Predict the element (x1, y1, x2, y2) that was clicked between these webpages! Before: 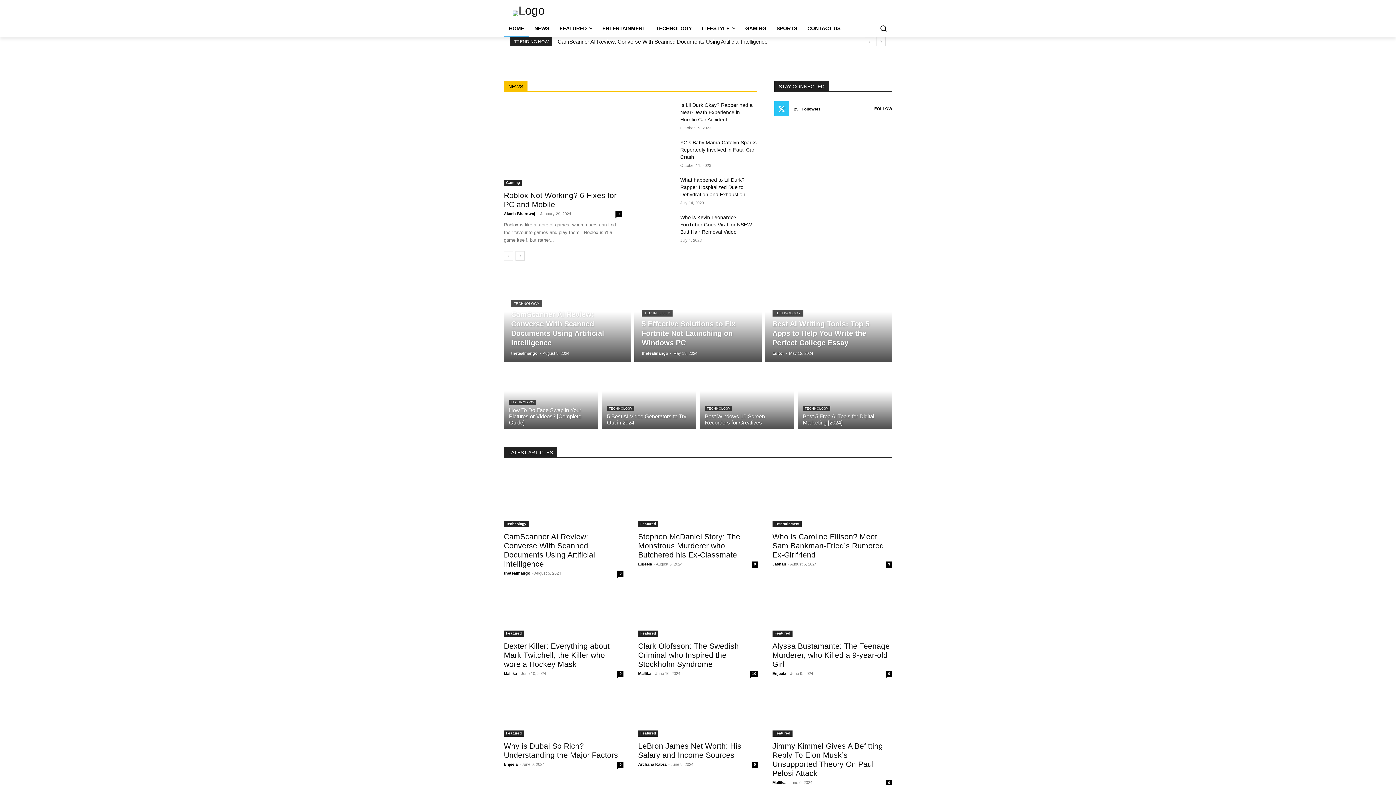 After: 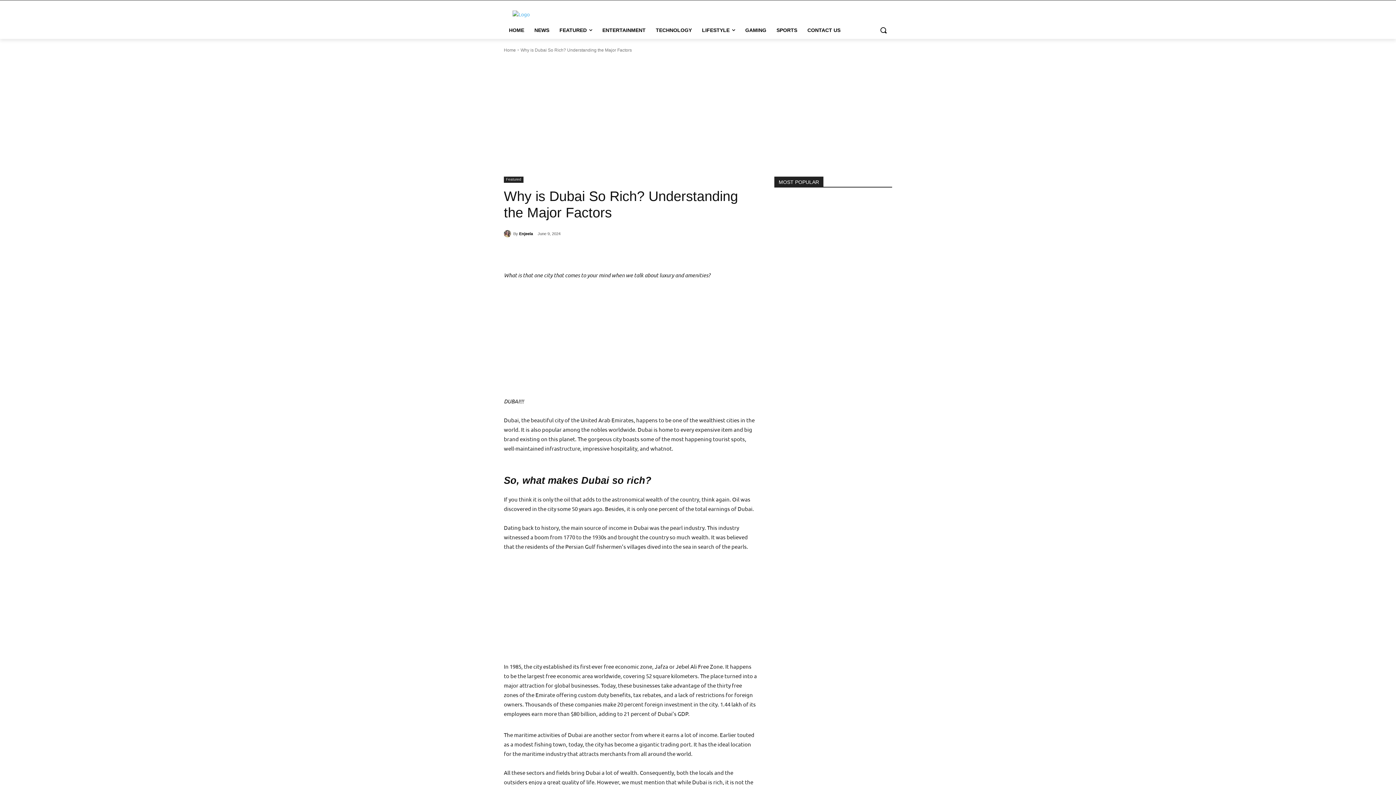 Action: label: Why is Dubai So Rich? Understanding the Major Factors bbox: (504, 742, 618, 759)